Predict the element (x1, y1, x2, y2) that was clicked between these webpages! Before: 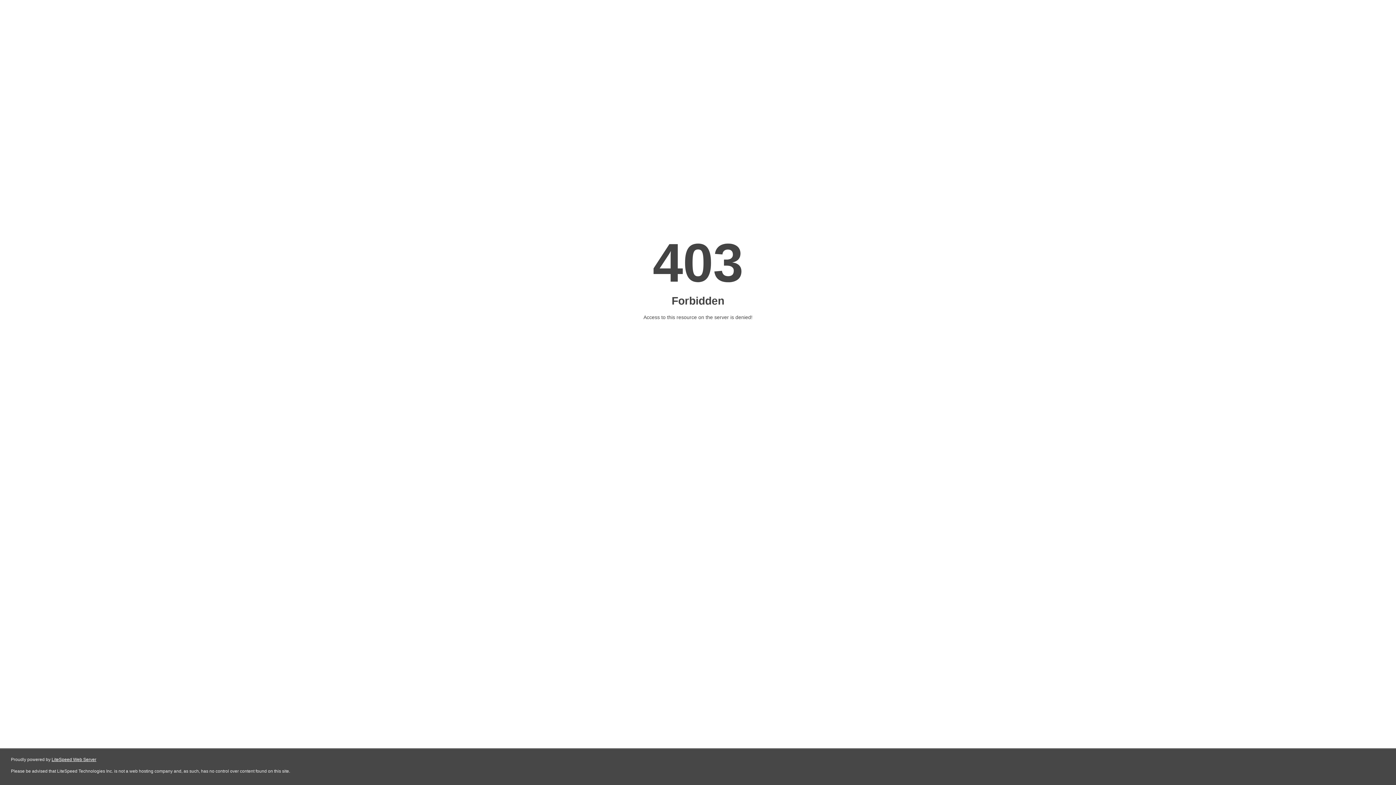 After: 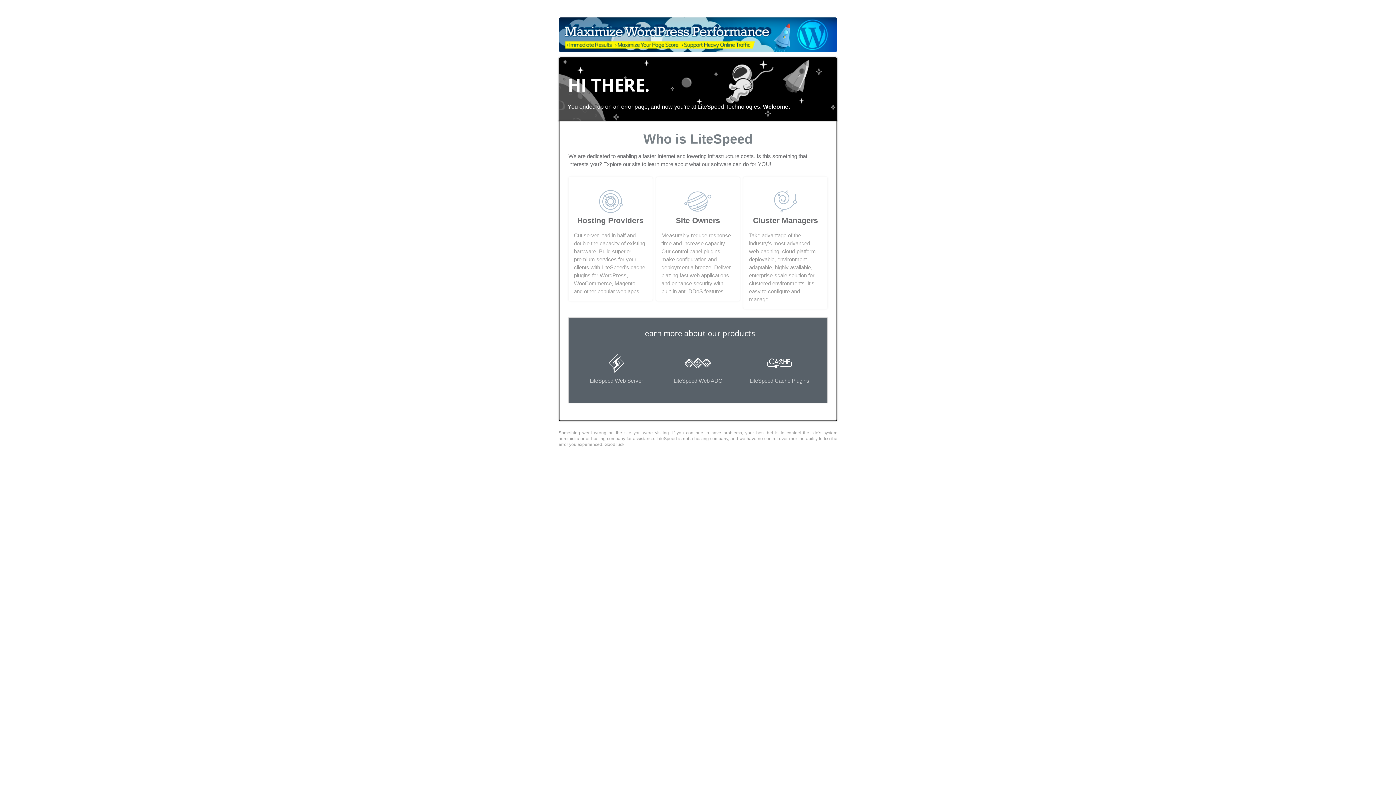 Action: bbox: (51, 757, 96, 762) label: LiteSpeed Web Server